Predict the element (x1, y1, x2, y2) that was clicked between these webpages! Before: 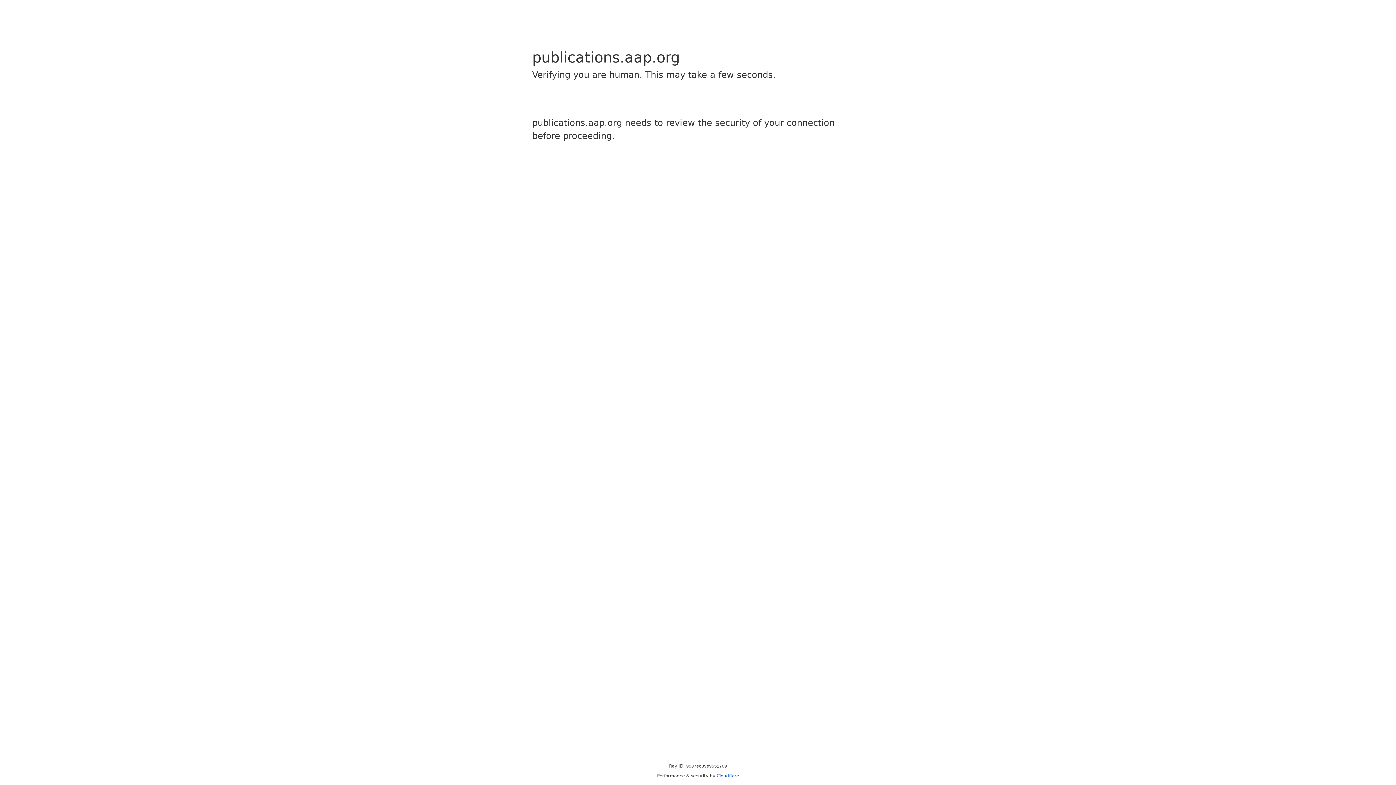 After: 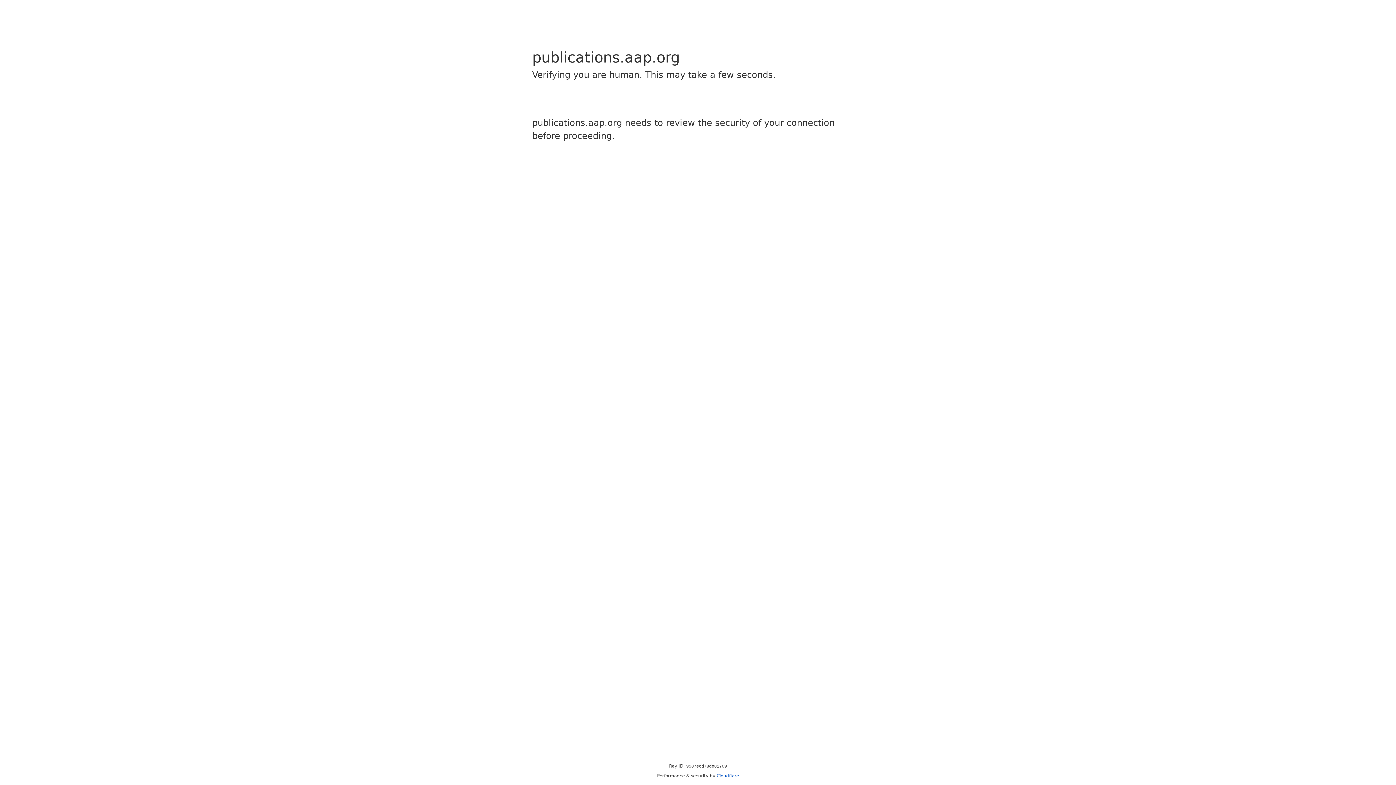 Action: label: Cloudflare bbox: (716, 773, 739, 778)